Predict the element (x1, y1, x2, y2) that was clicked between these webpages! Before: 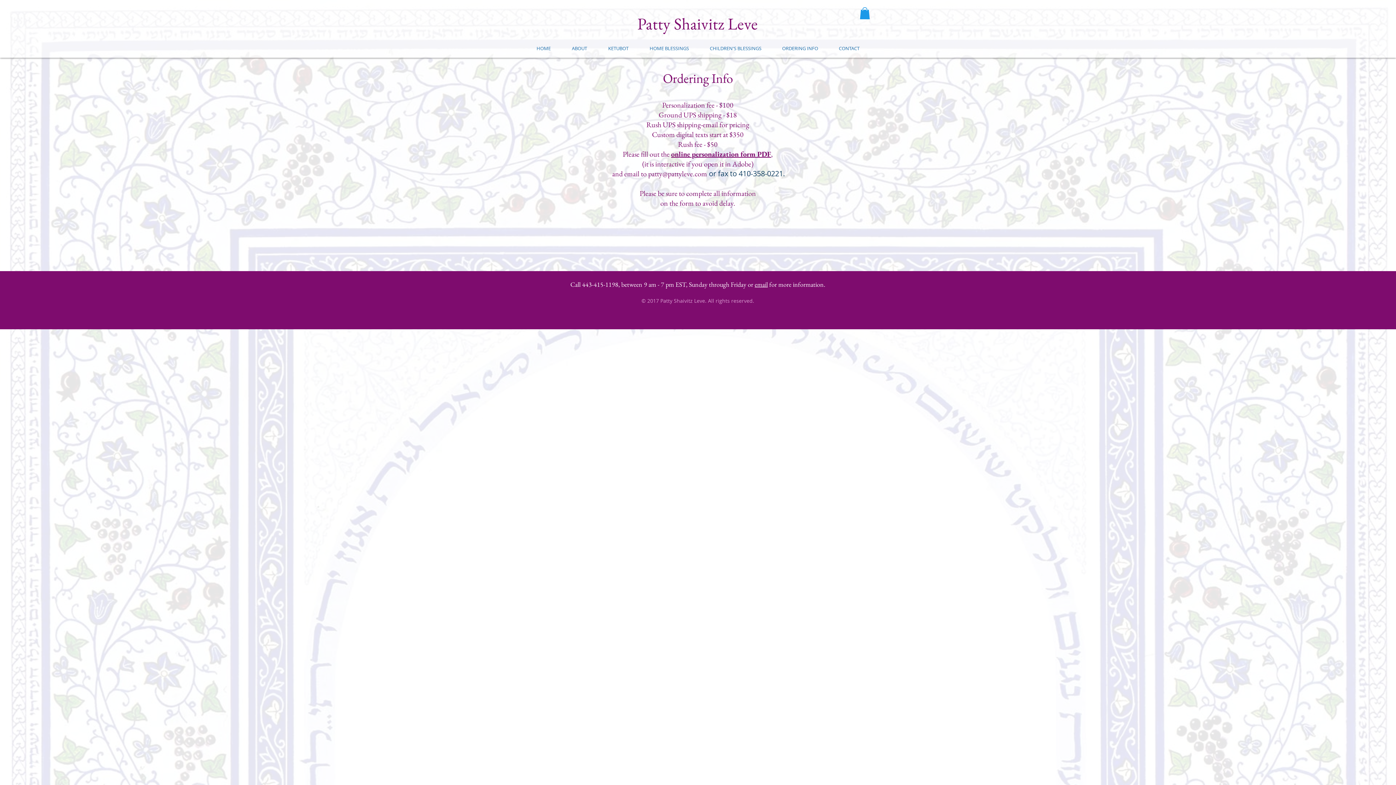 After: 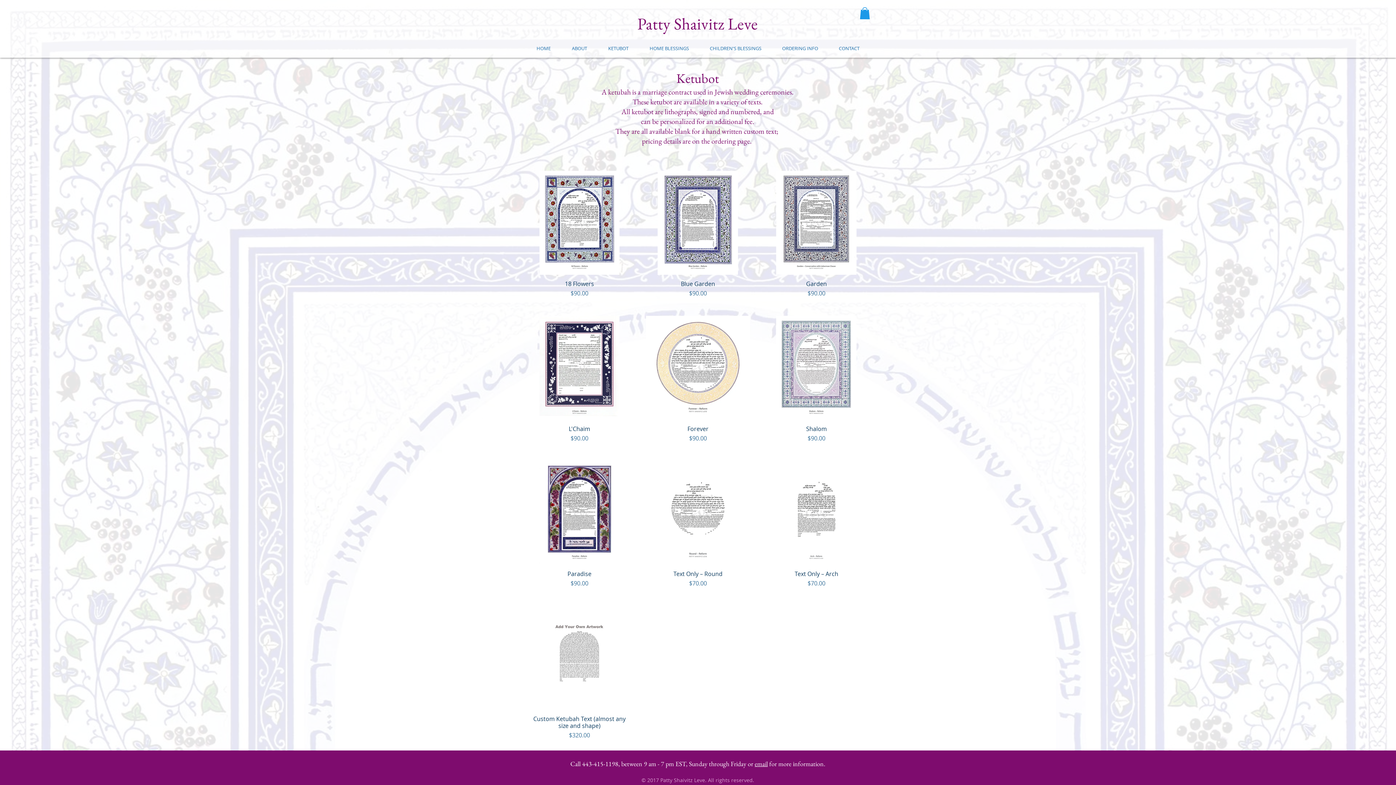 Action: bbox: (597, 41, 639, 55) label: KETUBOT